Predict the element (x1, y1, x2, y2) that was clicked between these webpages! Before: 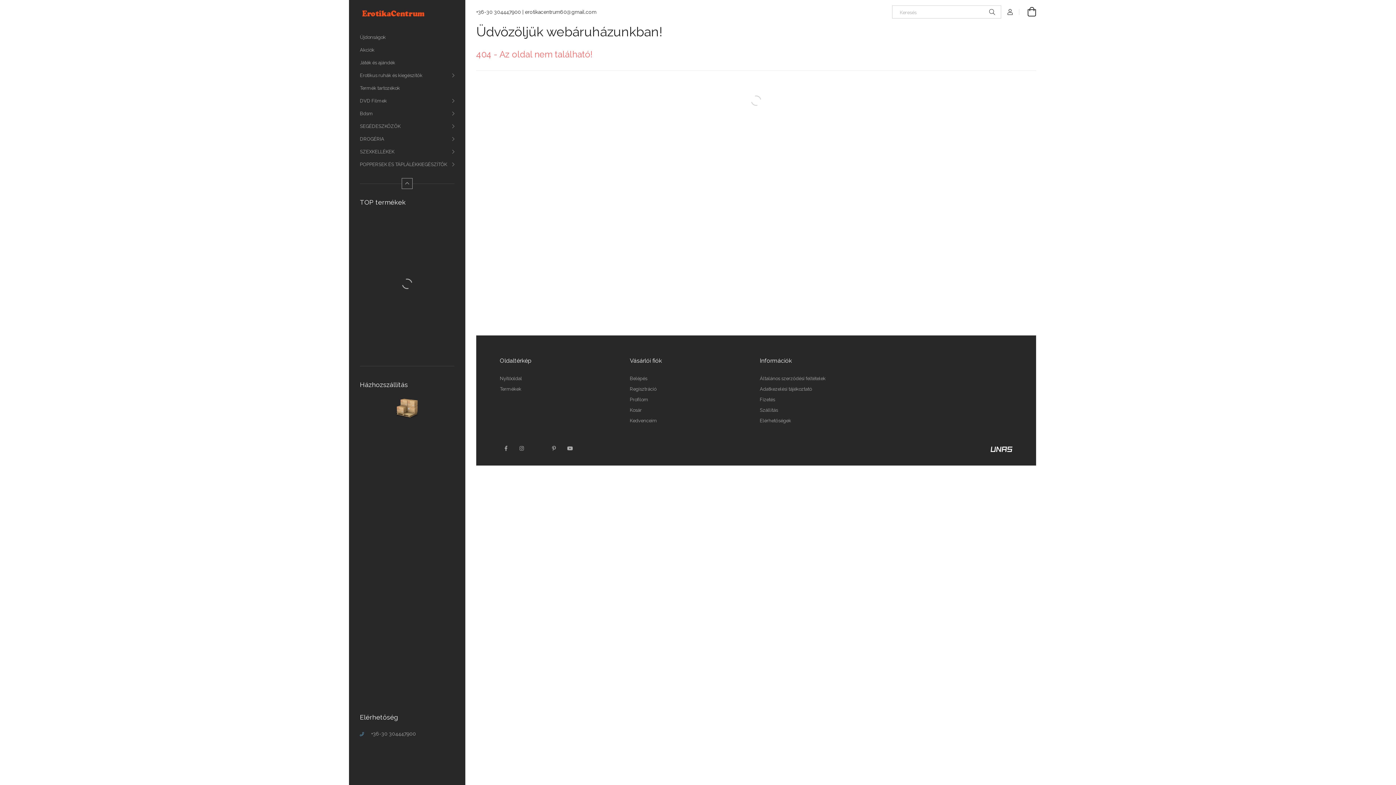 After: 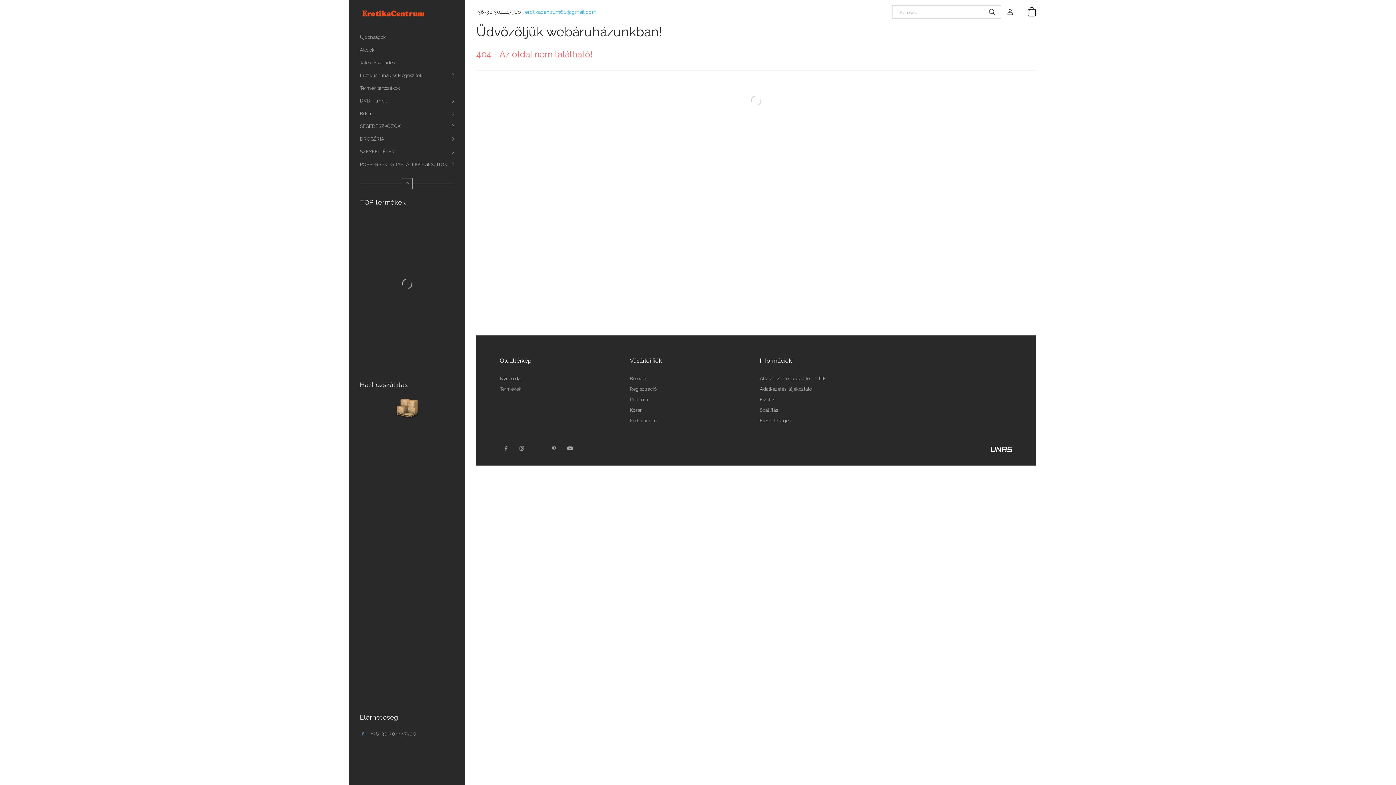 Action: bbox: (525, 9, 596, 14) label: erotikacentrum60@gmail.com